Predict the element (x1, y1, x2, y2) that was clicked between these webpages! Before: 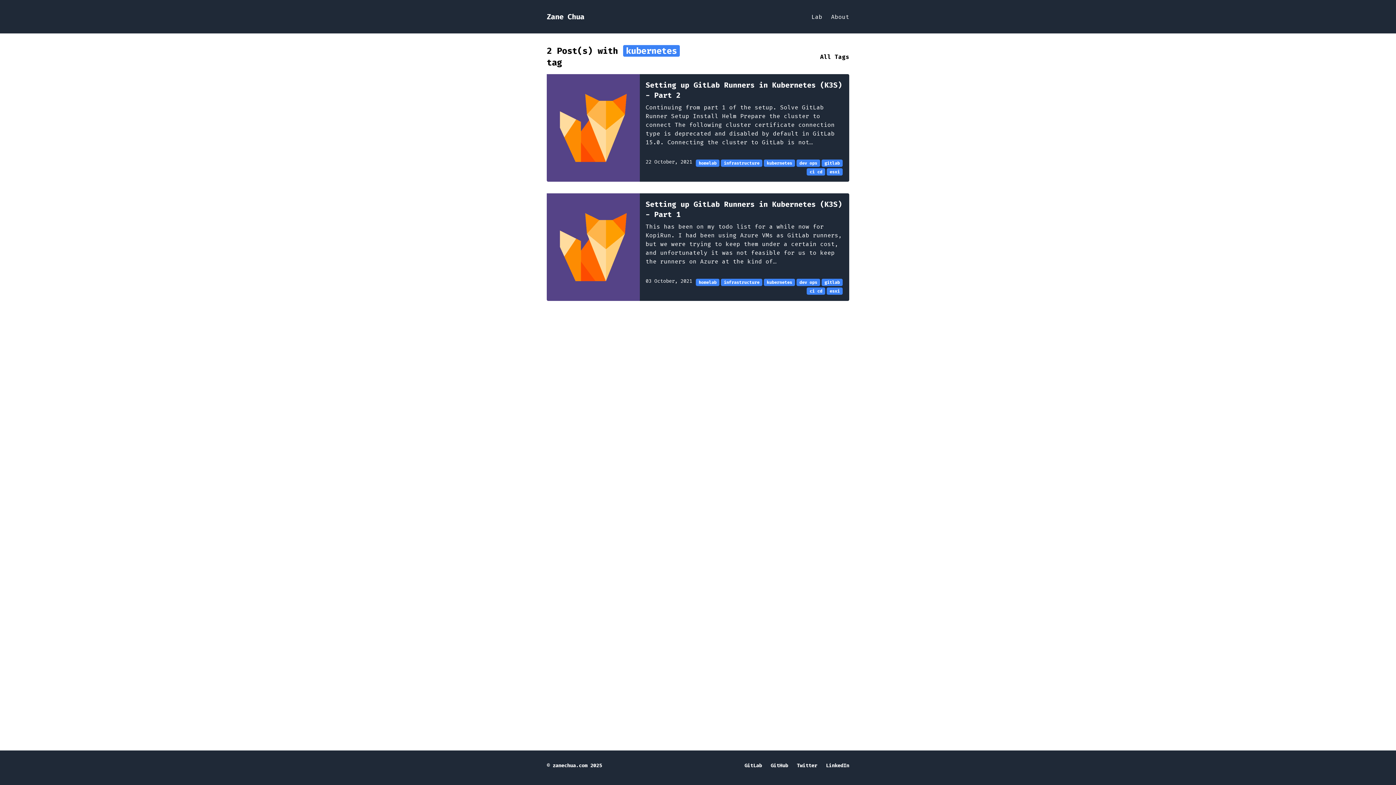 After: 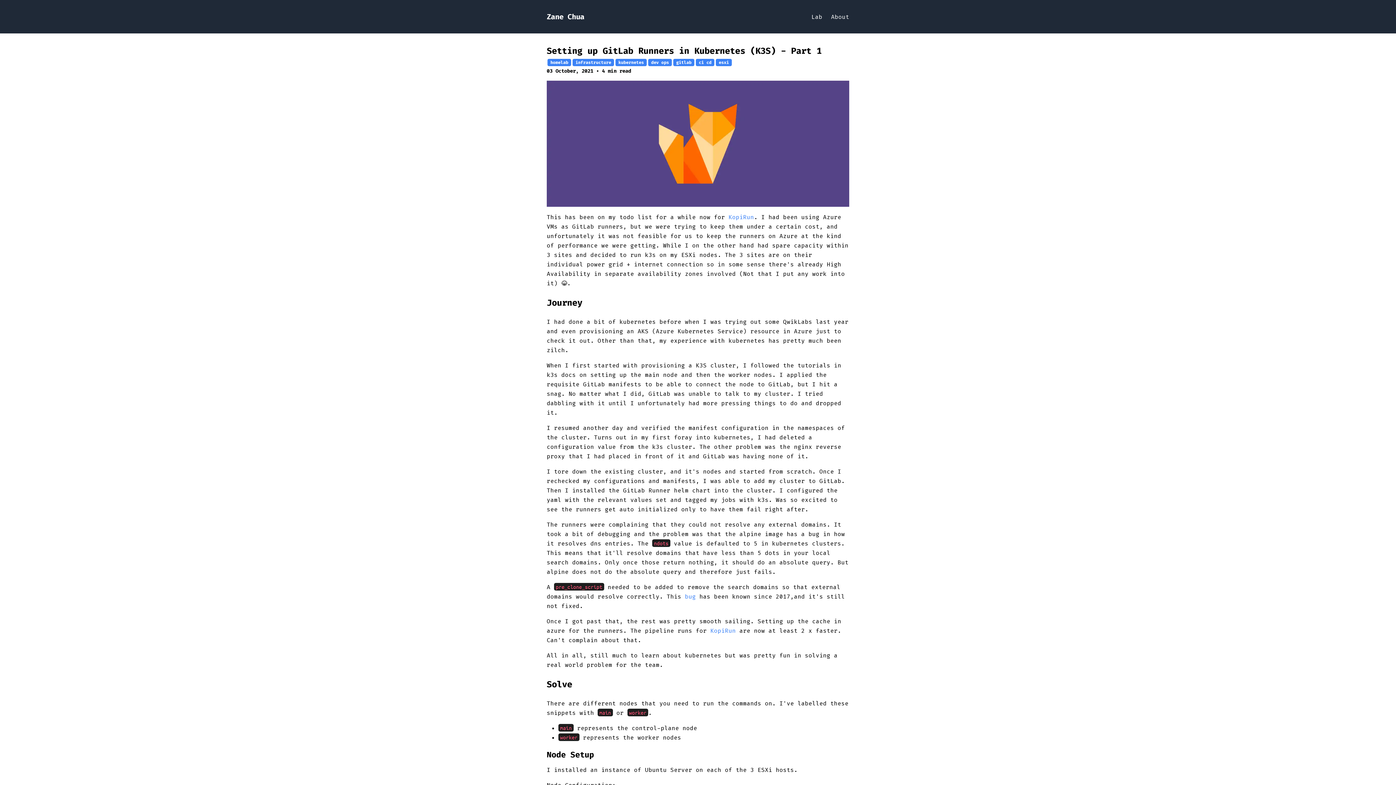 Action: label: Setting up GitLab Runners in Kubernetes (K3S) - Part 1

This has been on my todo list for a while now for KopiRun. I had been using Azure VMs as GitLab runners, but we were trying to keep them under a certain cost, and unfortunately it was not feasible for us to keep the runners on Azure at the kind of… bbox: (645, 199, 843, 277)